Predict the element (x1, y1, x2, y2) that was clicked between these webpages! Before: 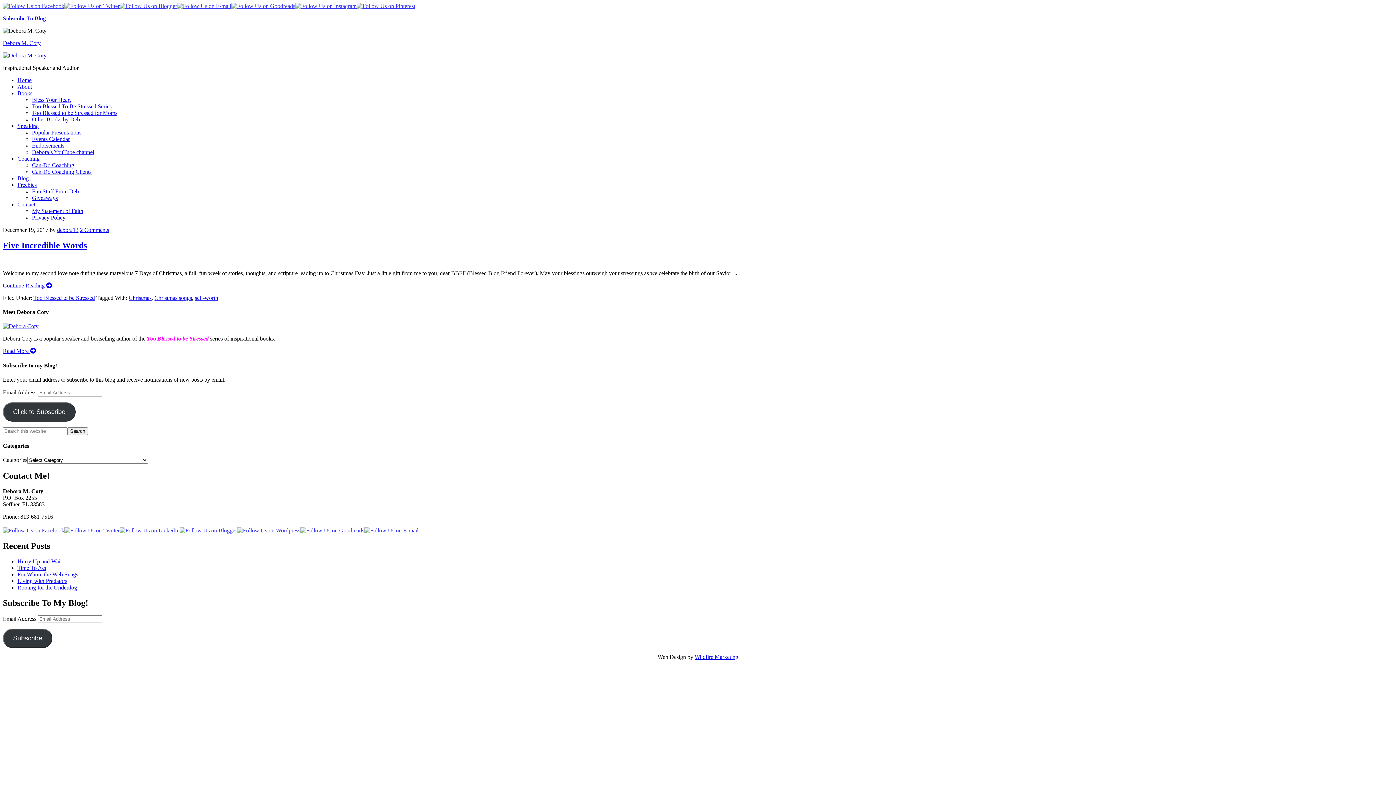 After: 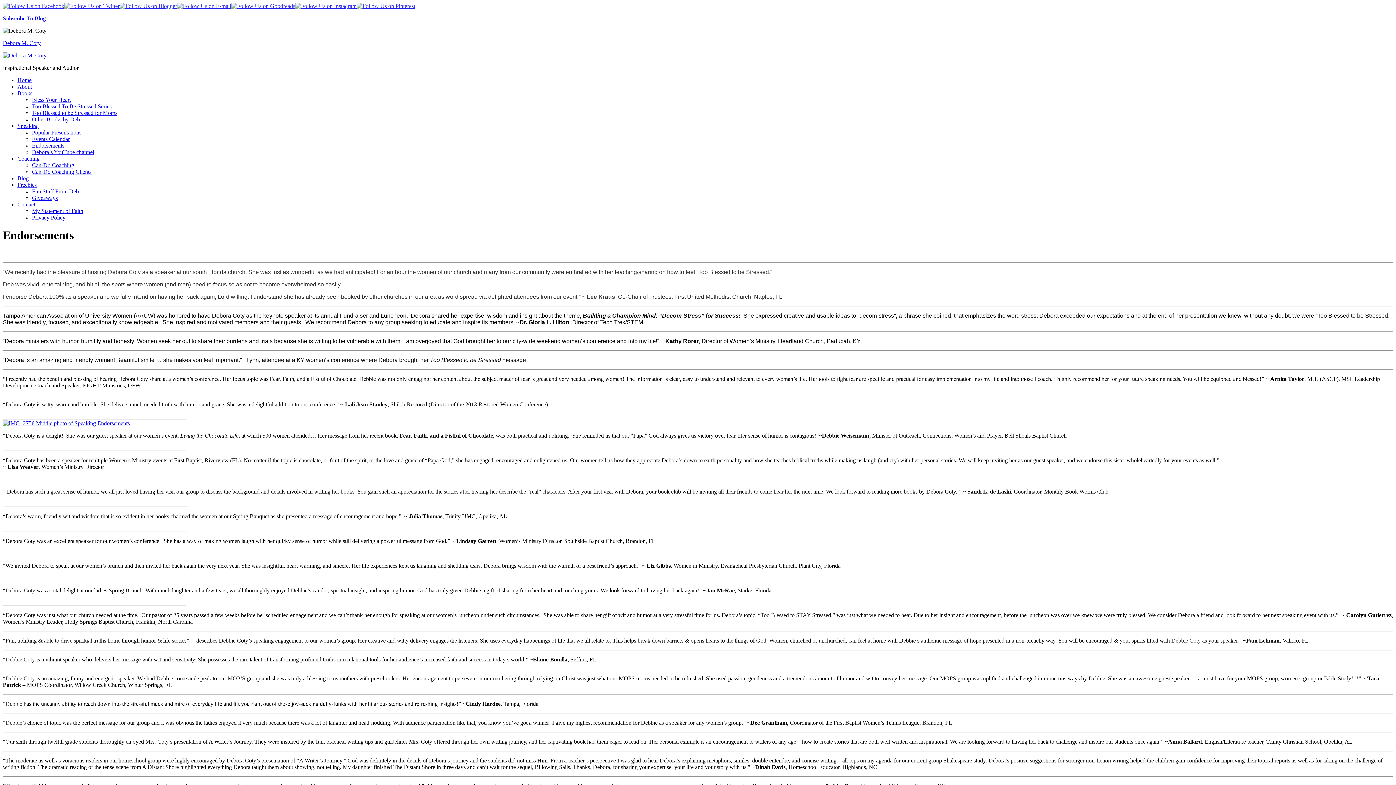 Action: bbox: (32, 142, 64, 148) label: Endorsements